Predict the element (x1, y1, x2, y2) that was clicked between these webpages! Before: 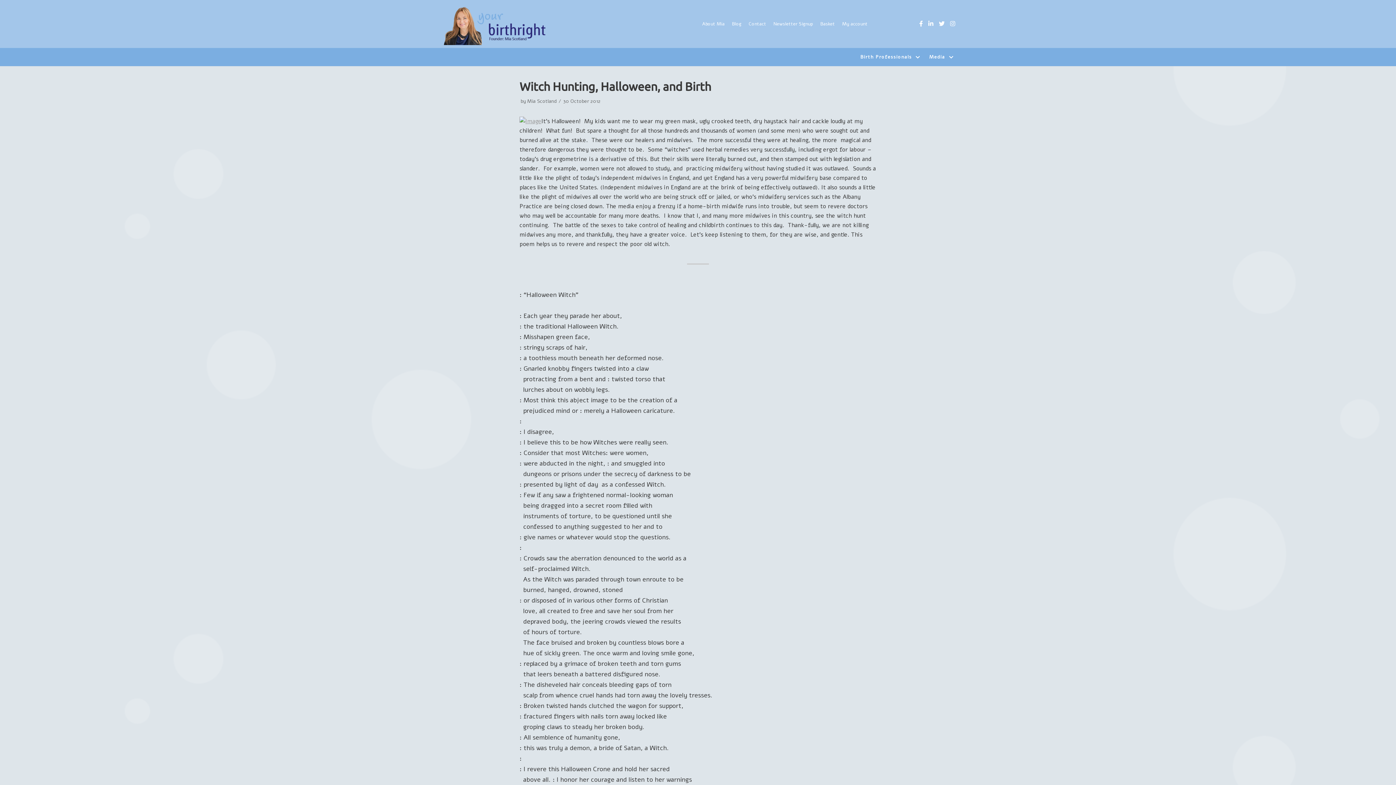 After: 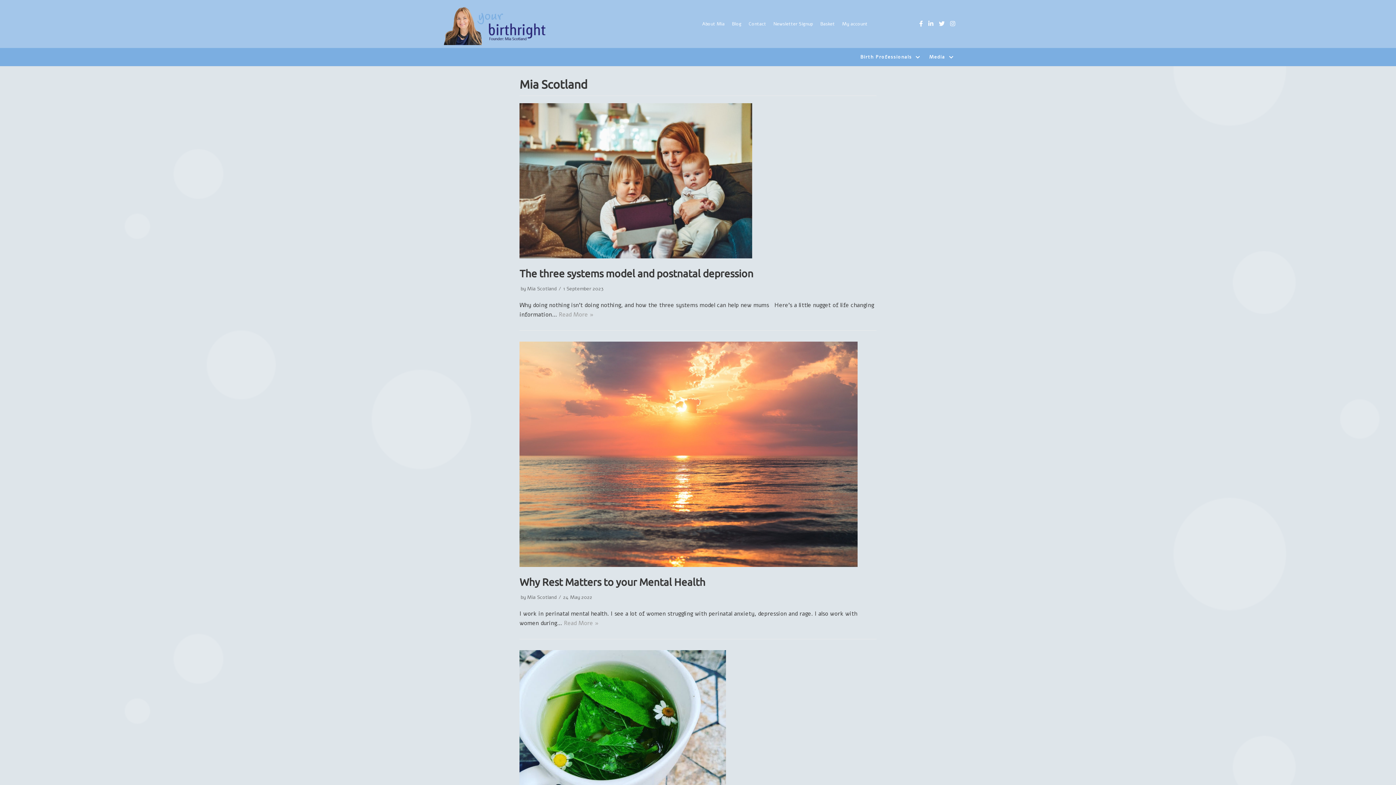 Action: label: Mia Scotland bbox: (527, 97, 556, 104)